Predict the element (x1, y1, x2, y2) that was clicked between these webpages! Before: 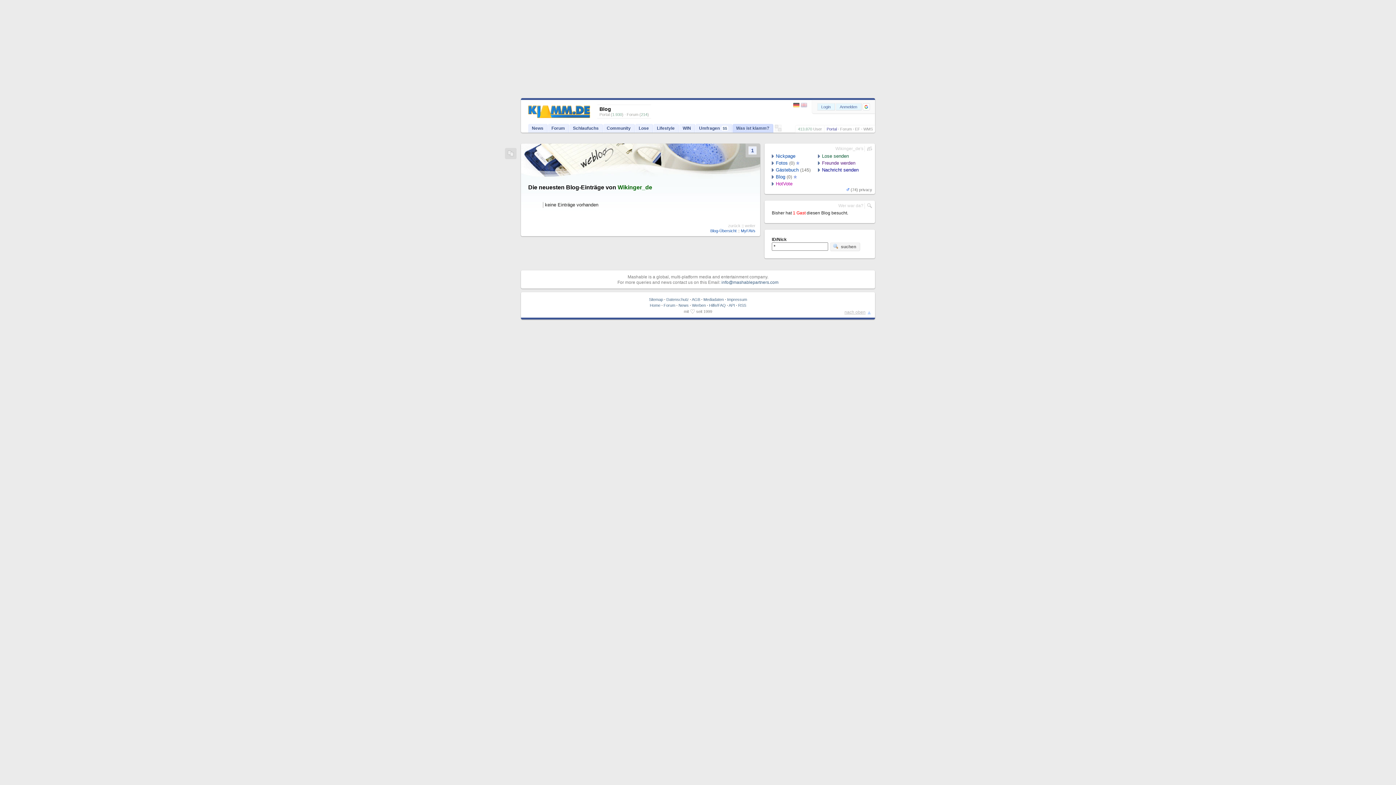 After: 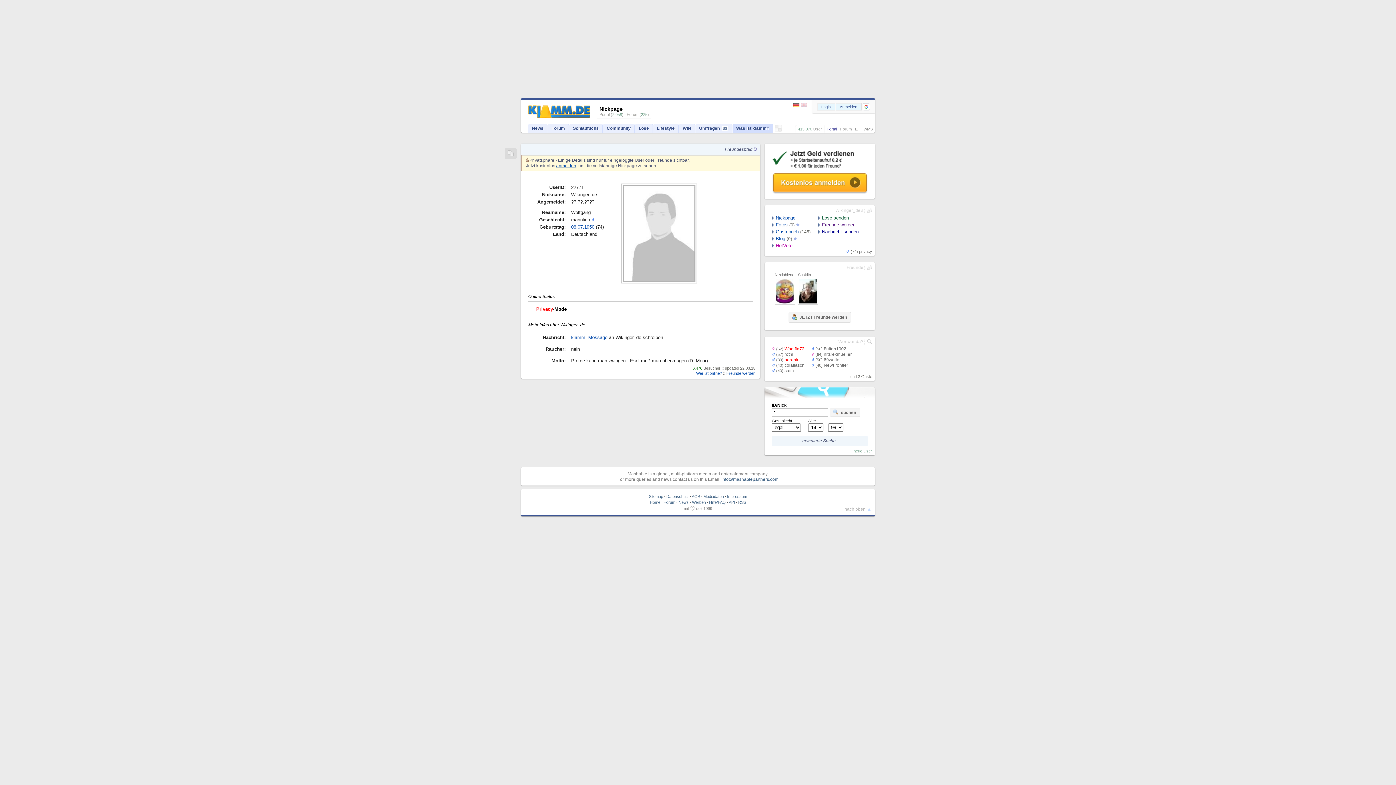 Action: label: privacy bbox: (859, 187, 872, 192)